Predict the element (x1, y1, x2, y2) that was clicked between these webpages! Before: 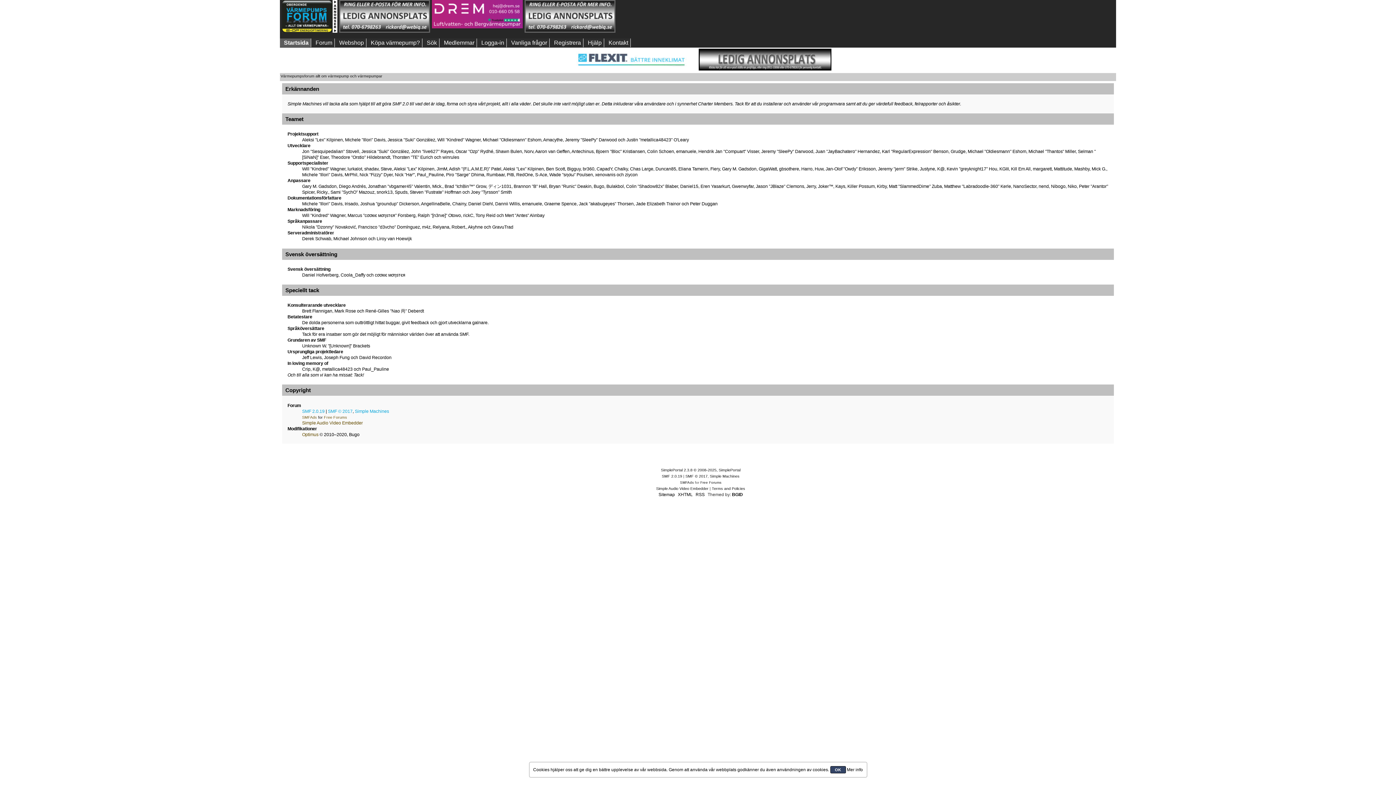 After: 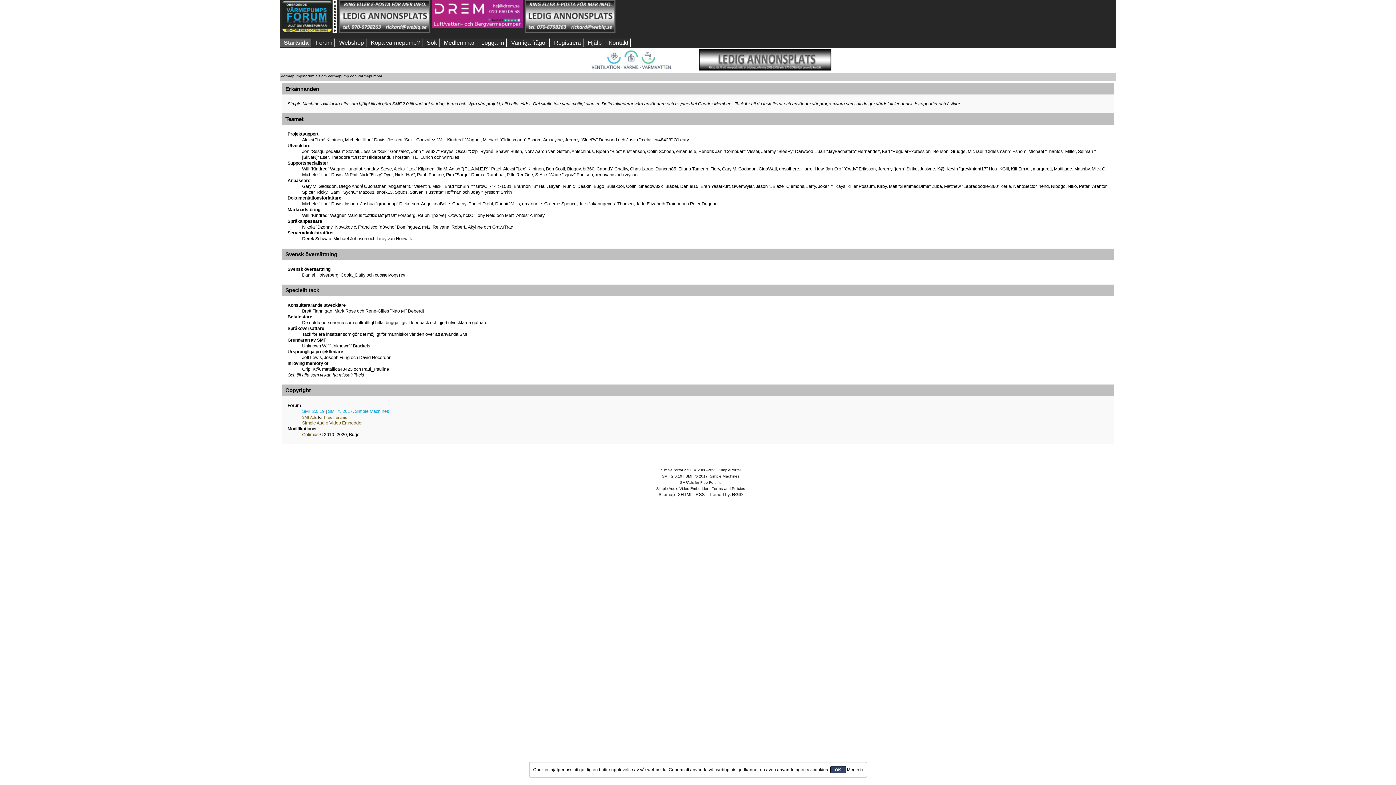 Action: bbox: (432, 24, 522, 29)